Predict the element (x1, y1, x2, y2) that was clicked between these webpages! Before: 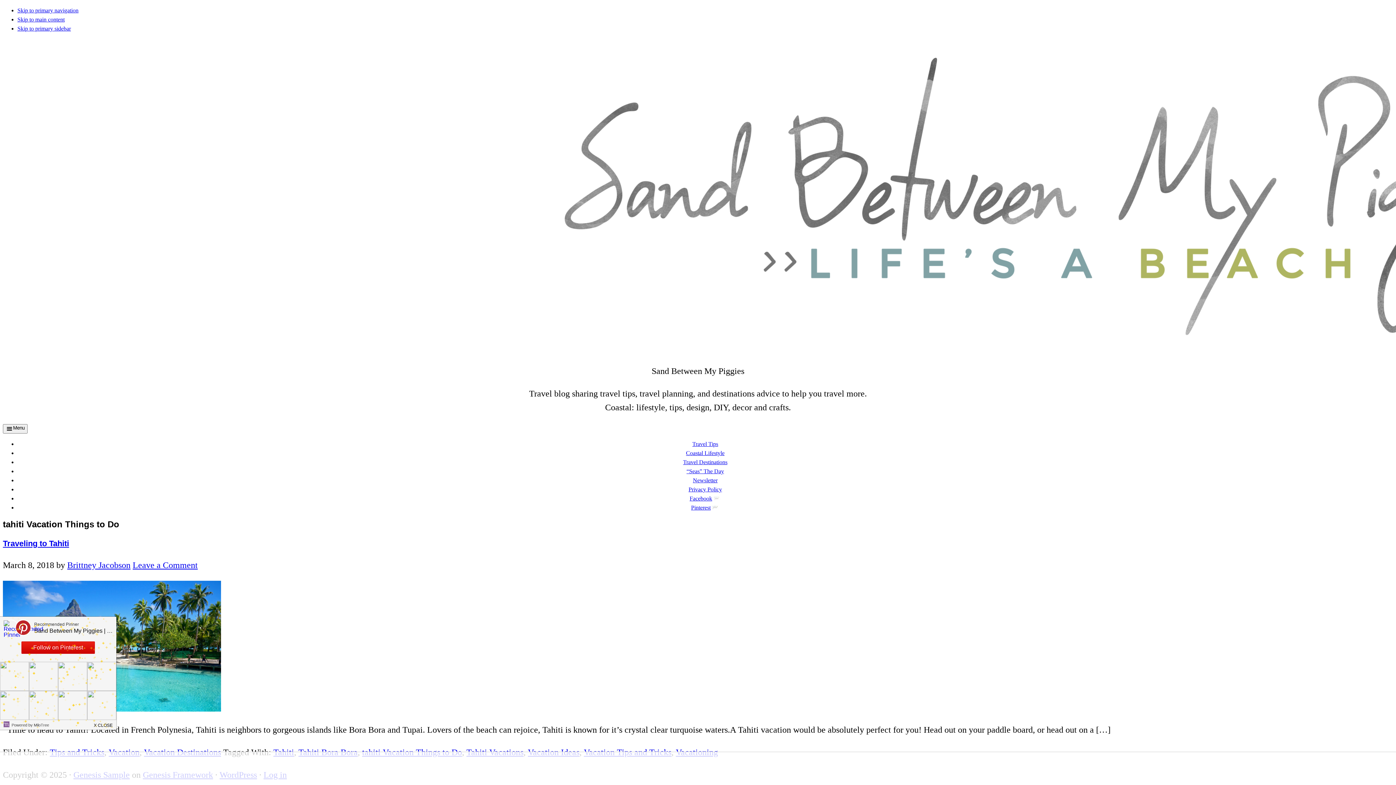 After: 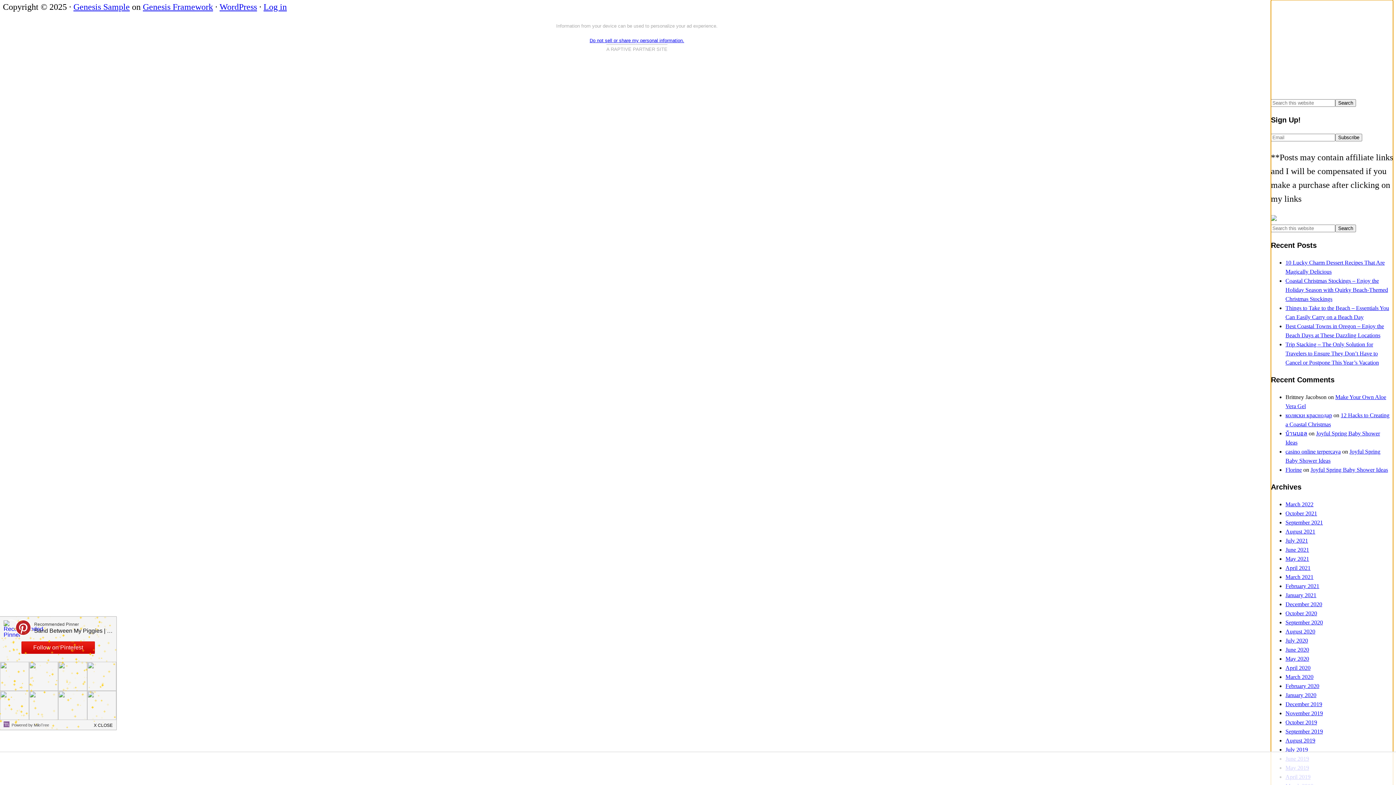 Action: label: Skip to primary sidebar bbox: (17, 25, 70, 31)